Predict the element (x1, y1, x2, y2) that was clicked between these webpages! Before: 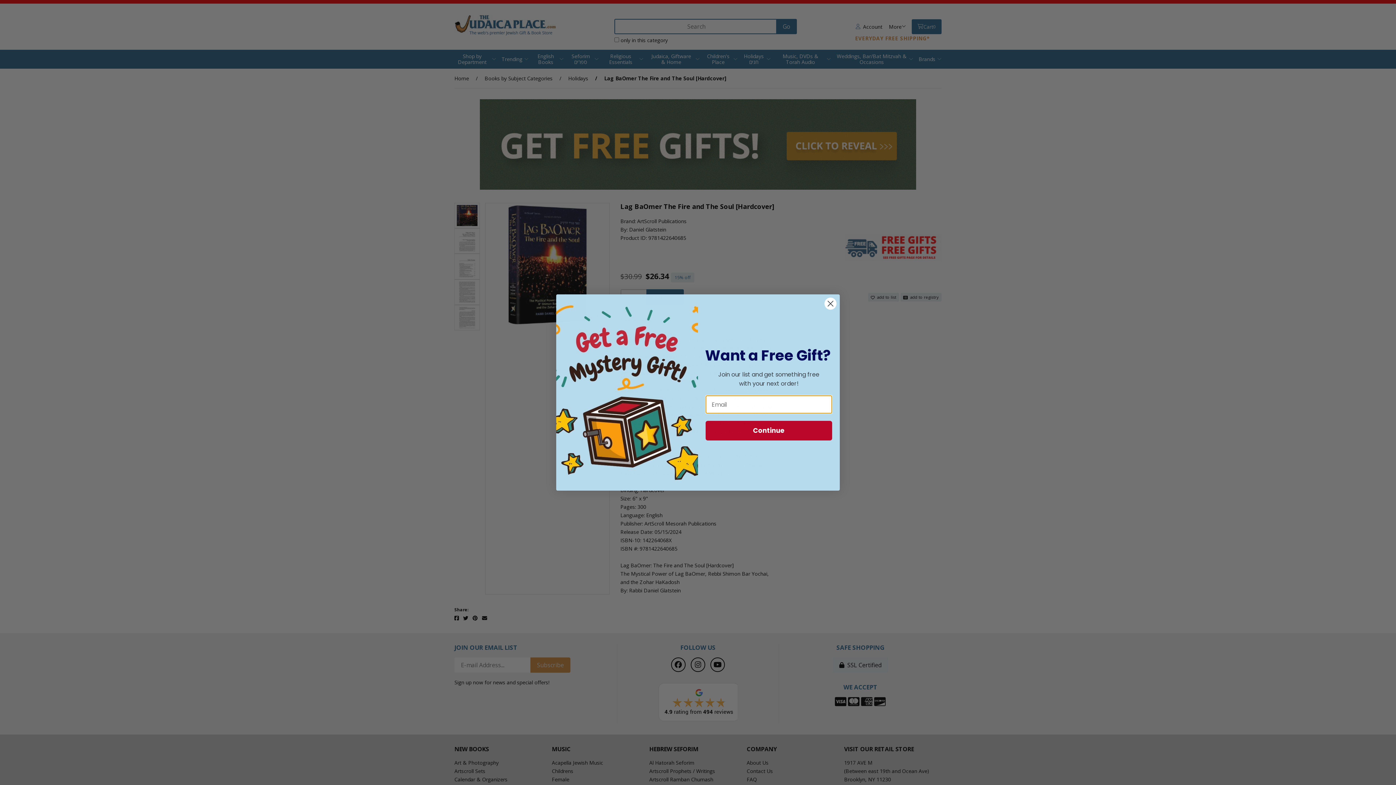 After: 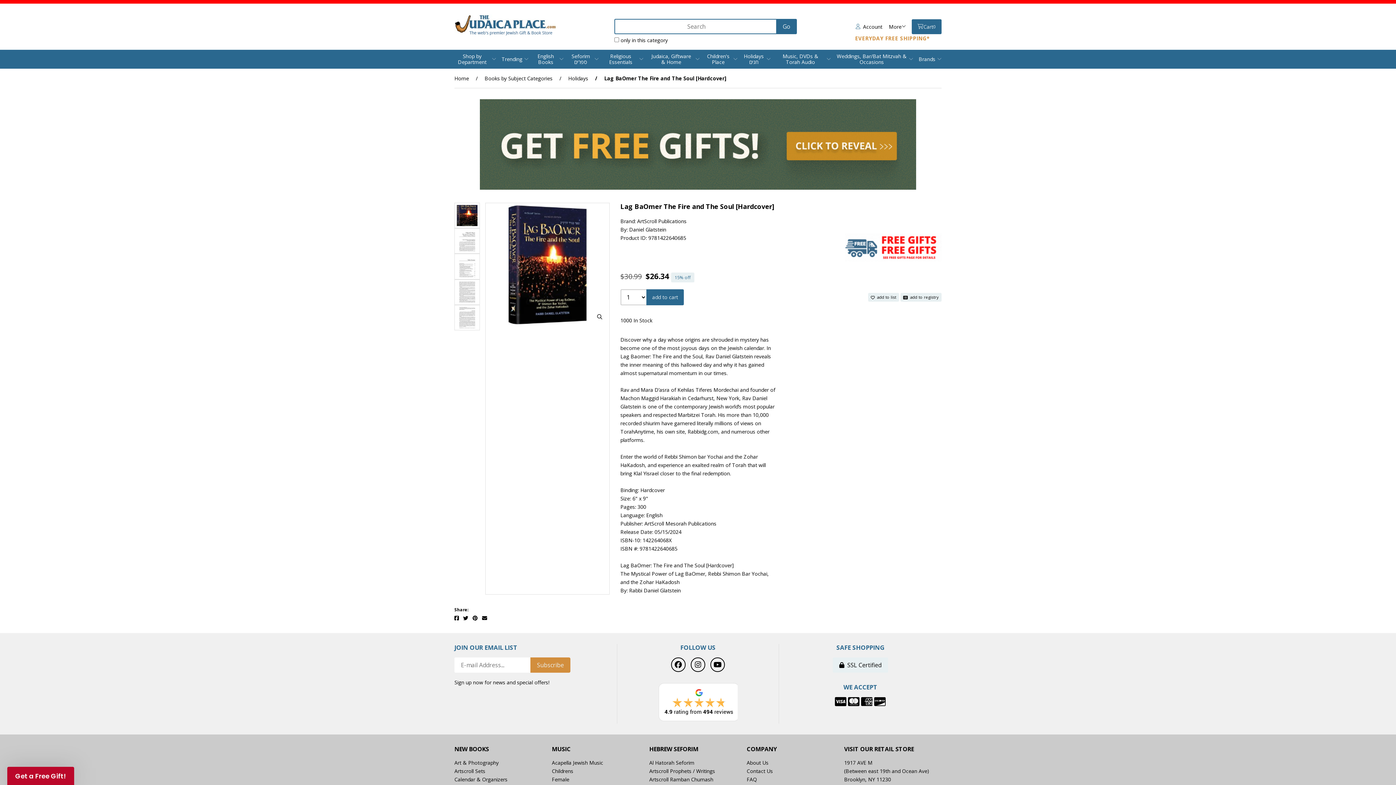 Action: label: Close dialog bbox: (824, 297, 837, 310)